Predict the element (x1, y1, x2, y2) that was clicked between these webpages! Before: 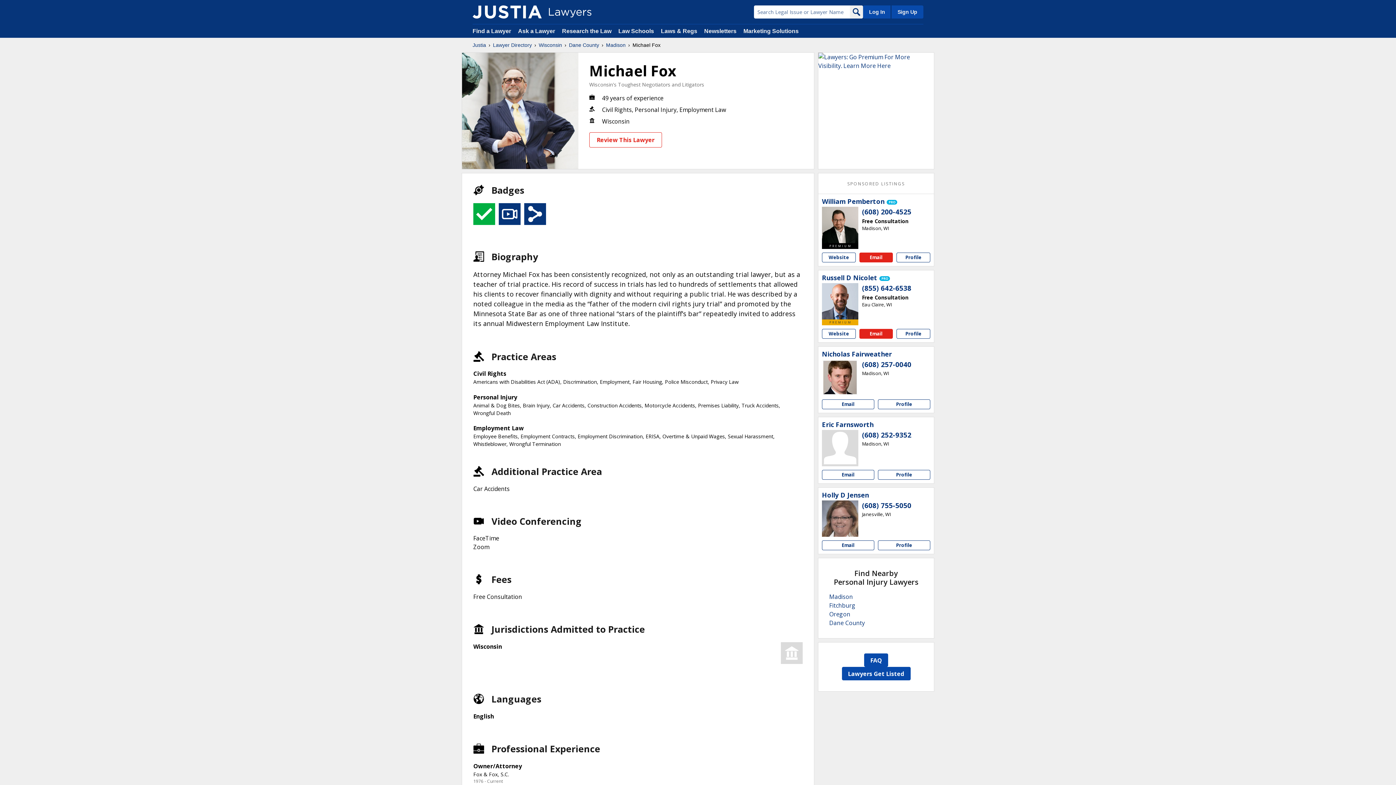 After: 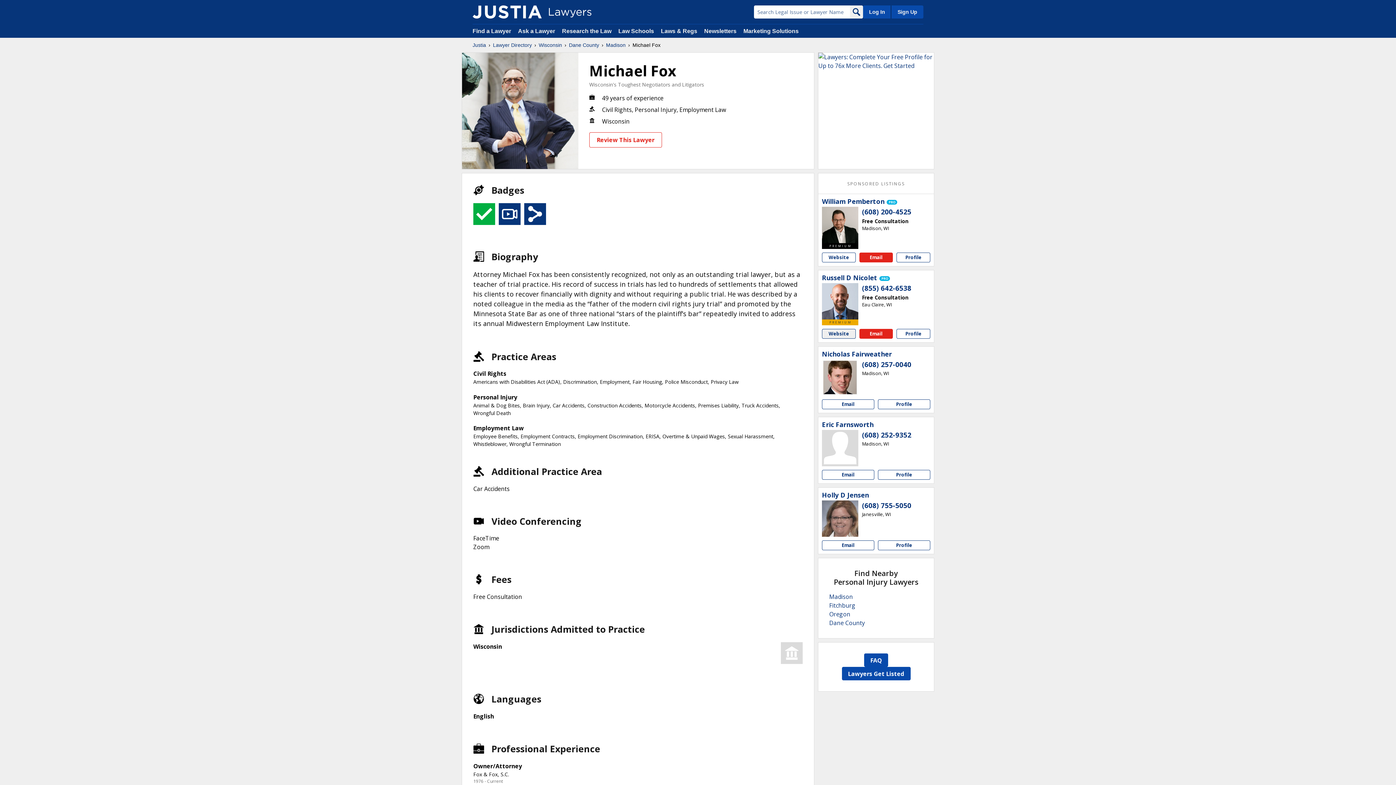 Action: bbox: (822, 329, 855, 338) label: Russell D Nicolet website